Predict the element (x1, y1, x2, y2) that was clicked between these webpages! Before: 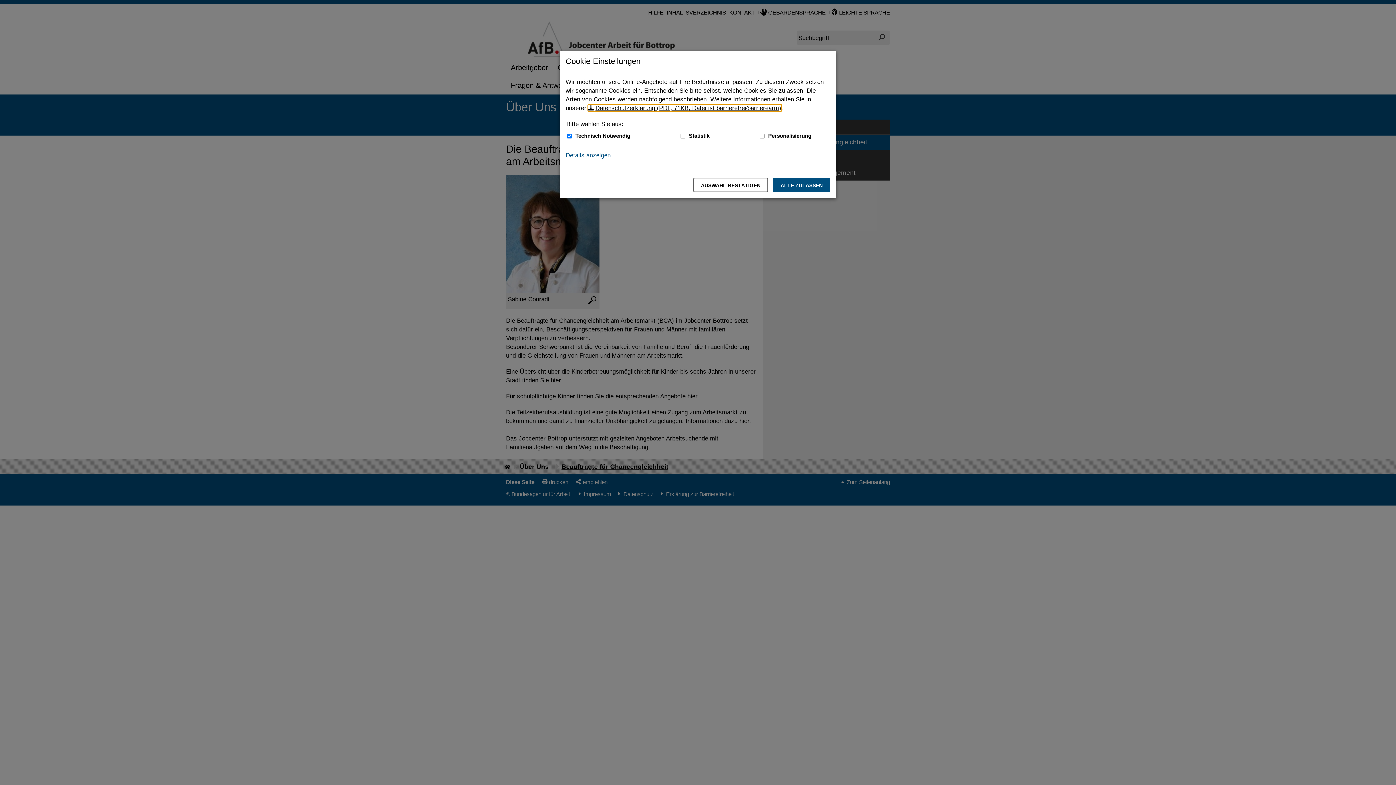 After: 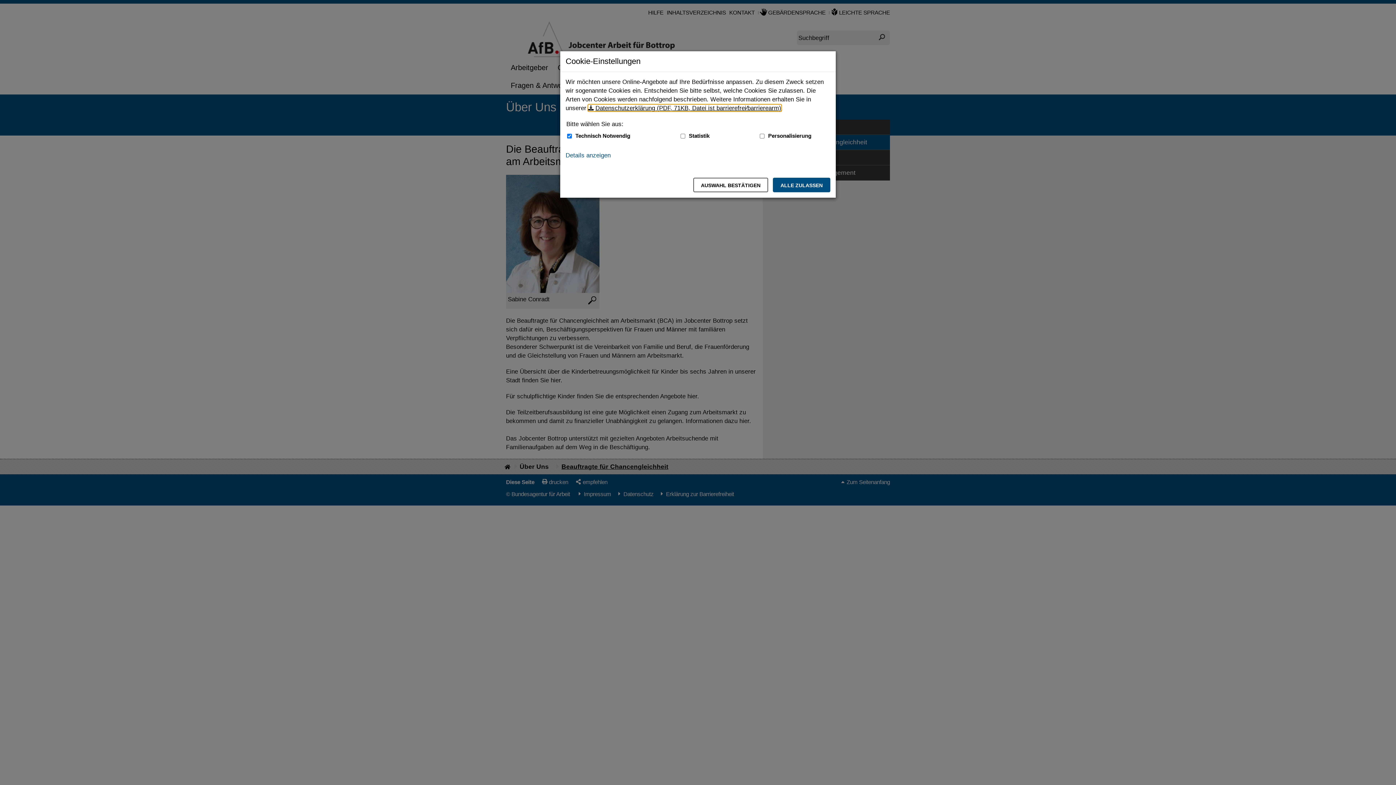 Action: label: Datenschutzerklärung (PDF, 71KB, Datei ist barrierefrei⁄barrierearm) bbox: (588, 104, 781, 111)